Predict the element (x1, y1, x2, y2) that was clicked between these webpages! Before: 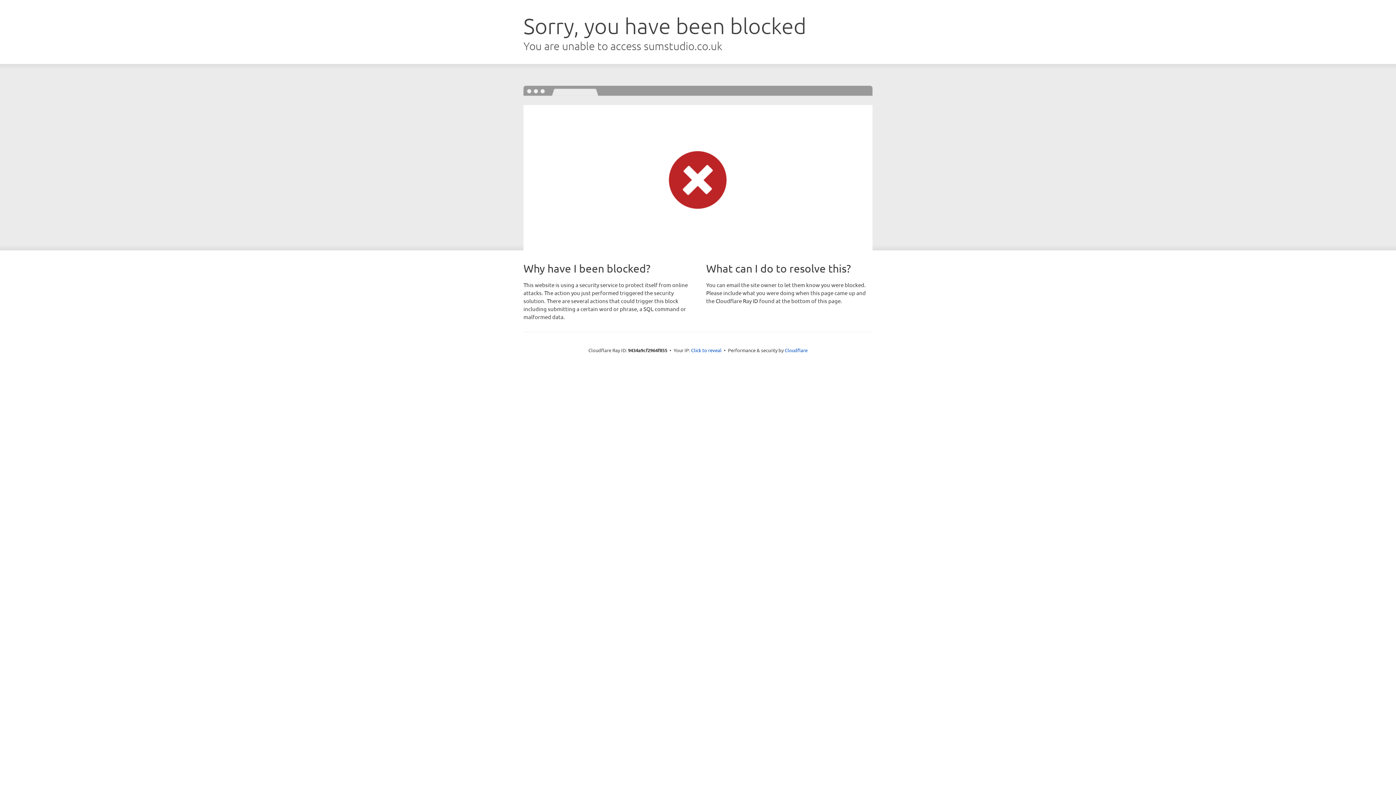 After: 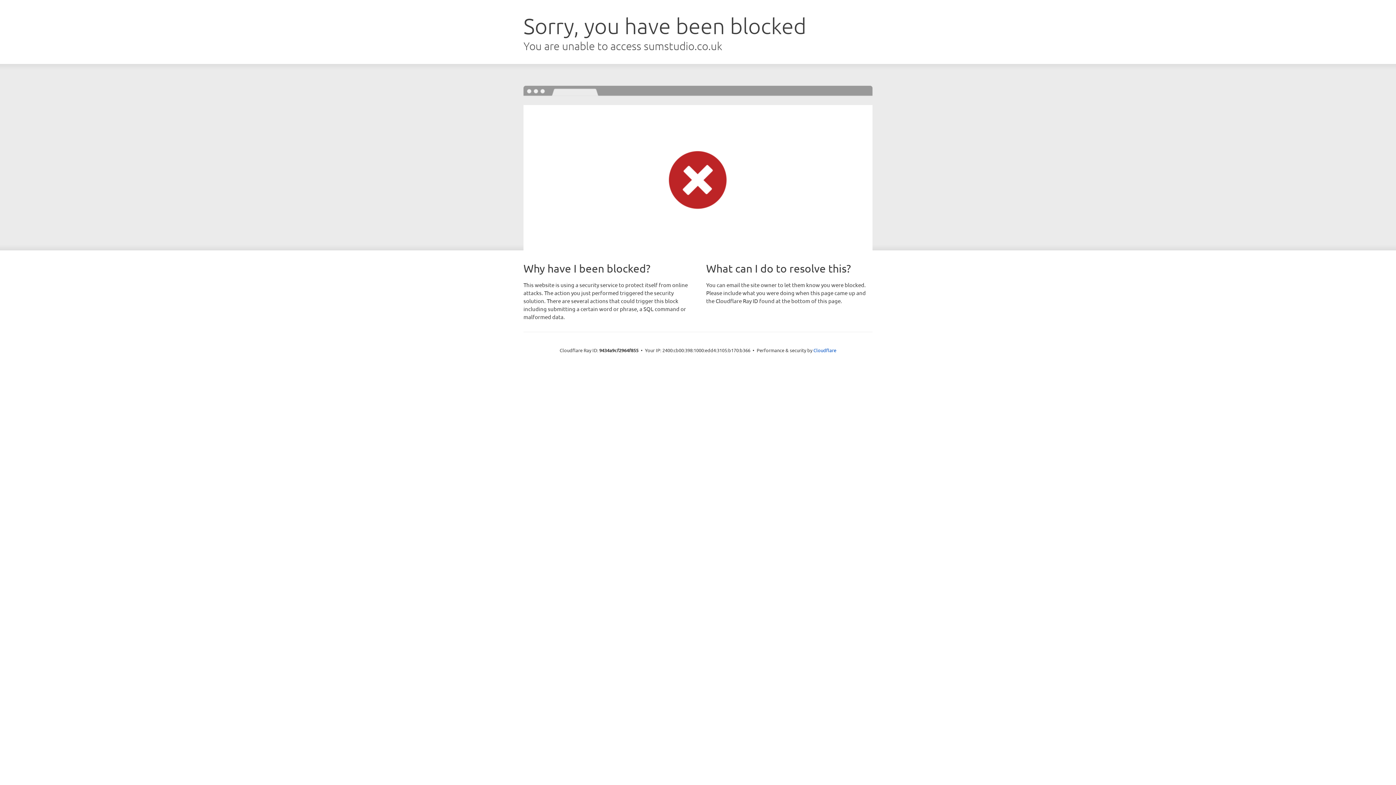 Action: bbox: (691, 346, 721, 353) label: Click to reveal